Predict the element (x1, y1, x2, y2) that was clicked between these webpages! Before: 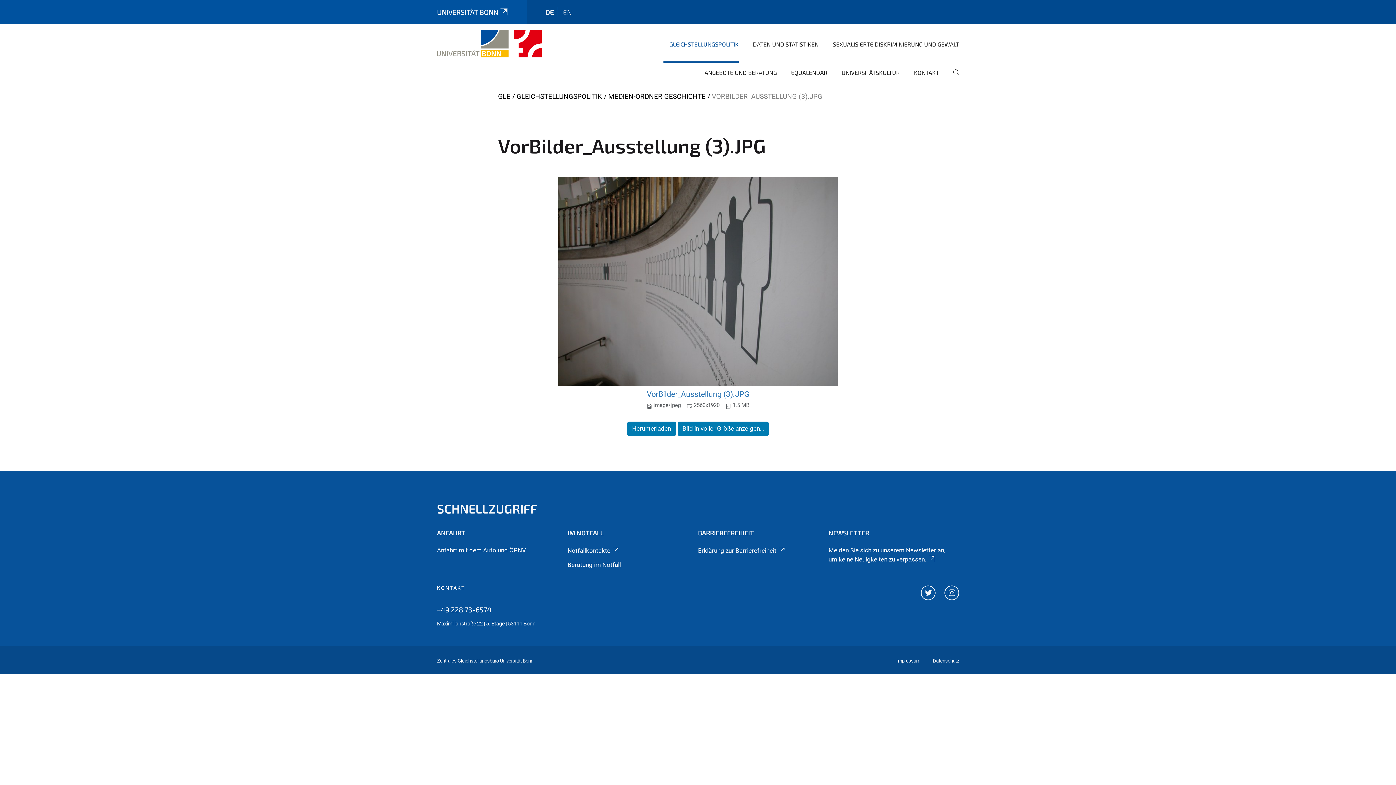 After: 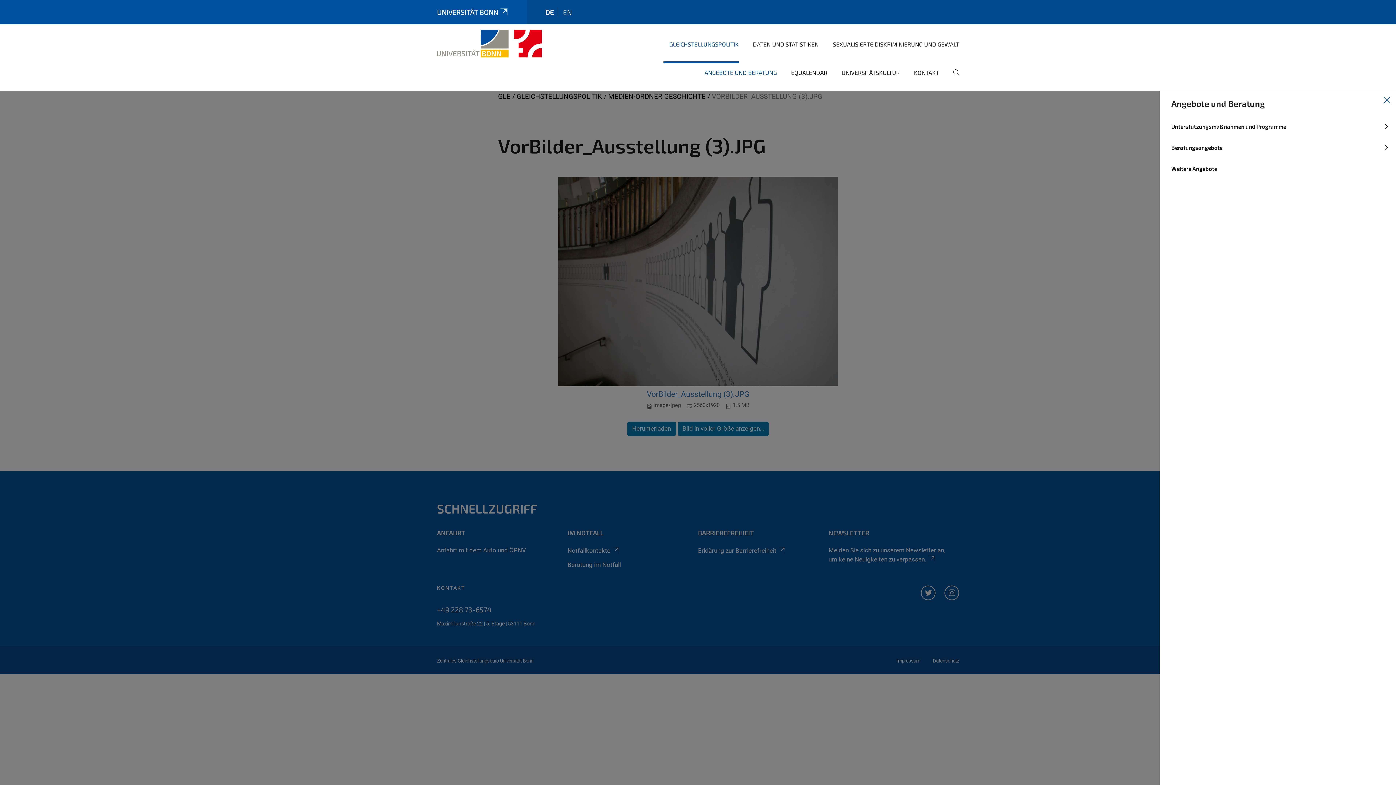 Action: bbox: (698, 63, 777, 91) label: ANGEBOTE UND BERATUNG